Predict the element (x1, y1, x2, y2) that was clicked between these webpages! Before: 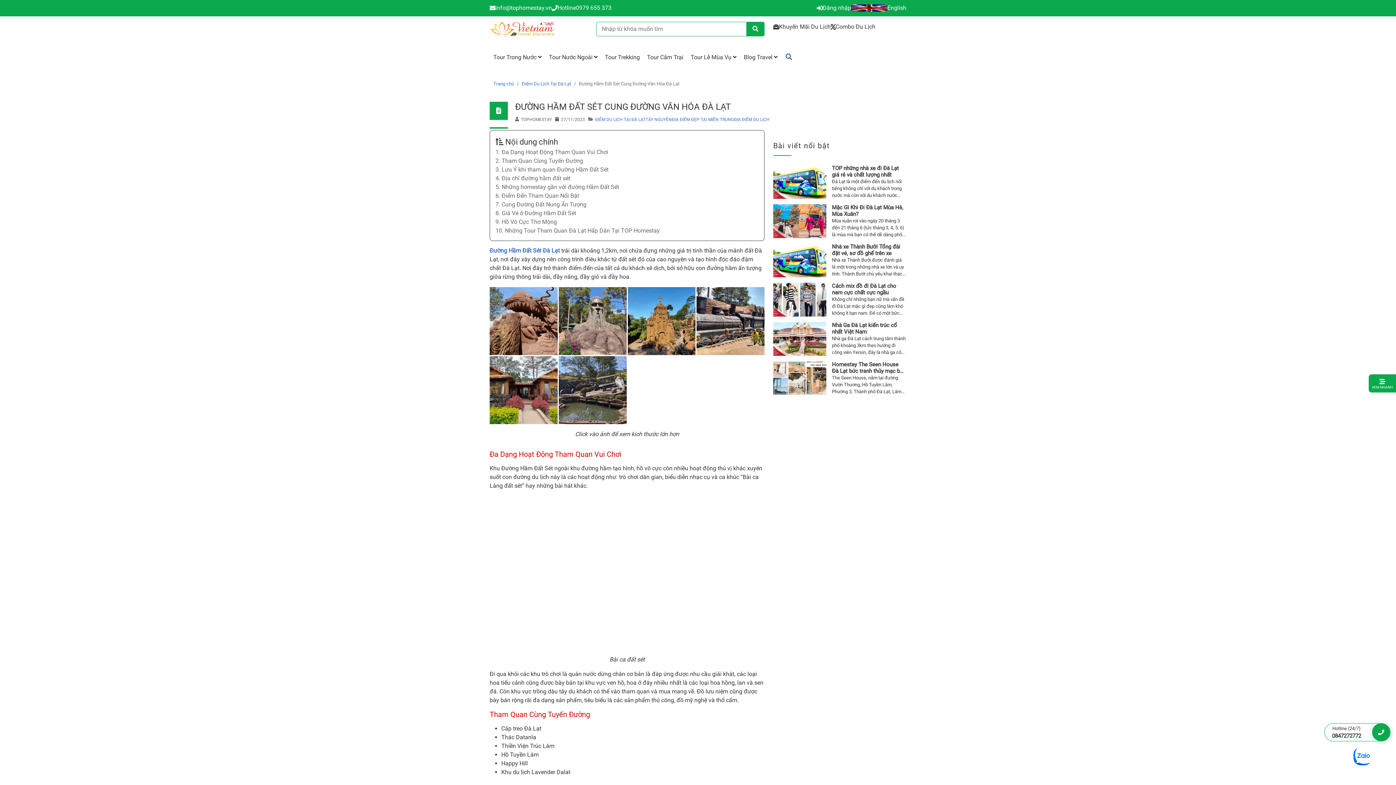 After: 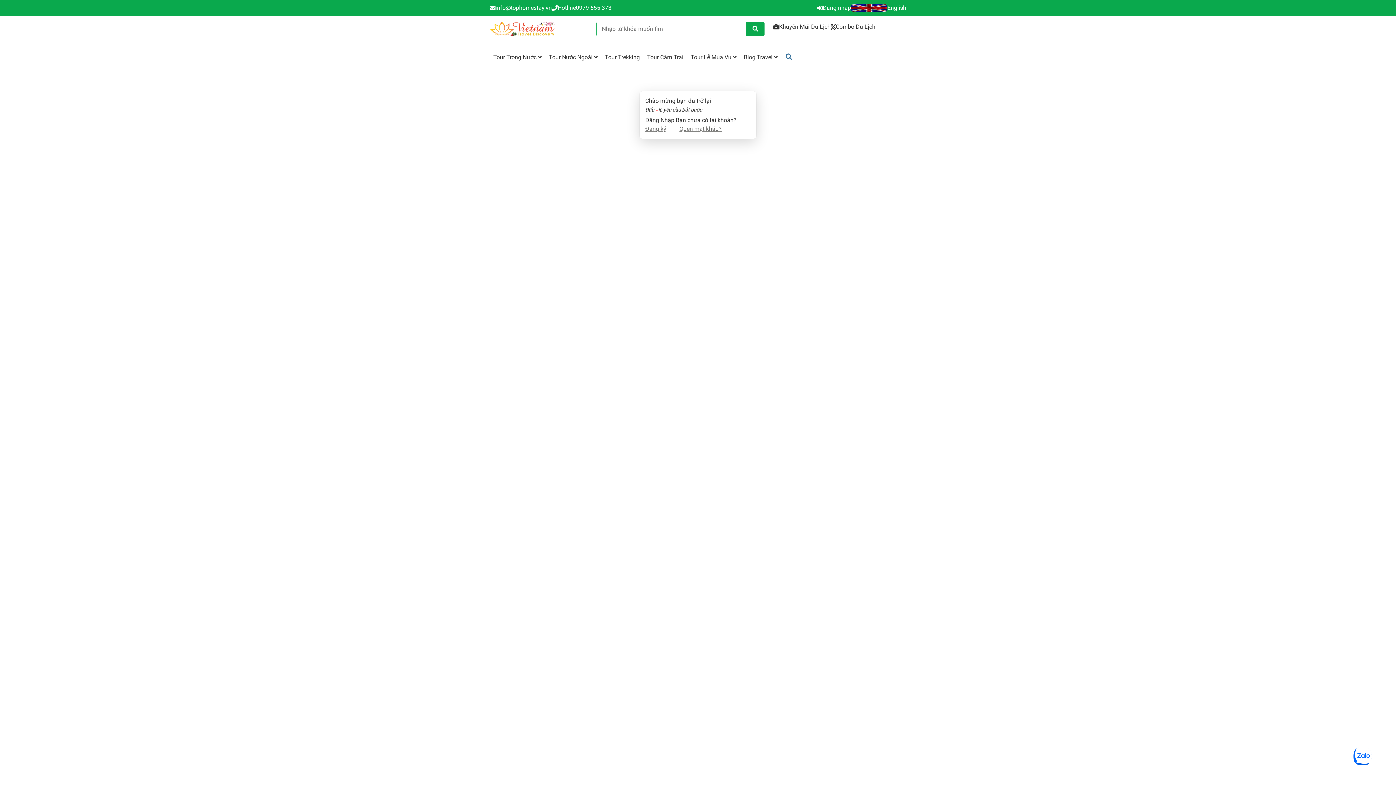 Action: bbox: (817, 3, 851, 12) label: Đăng nhập